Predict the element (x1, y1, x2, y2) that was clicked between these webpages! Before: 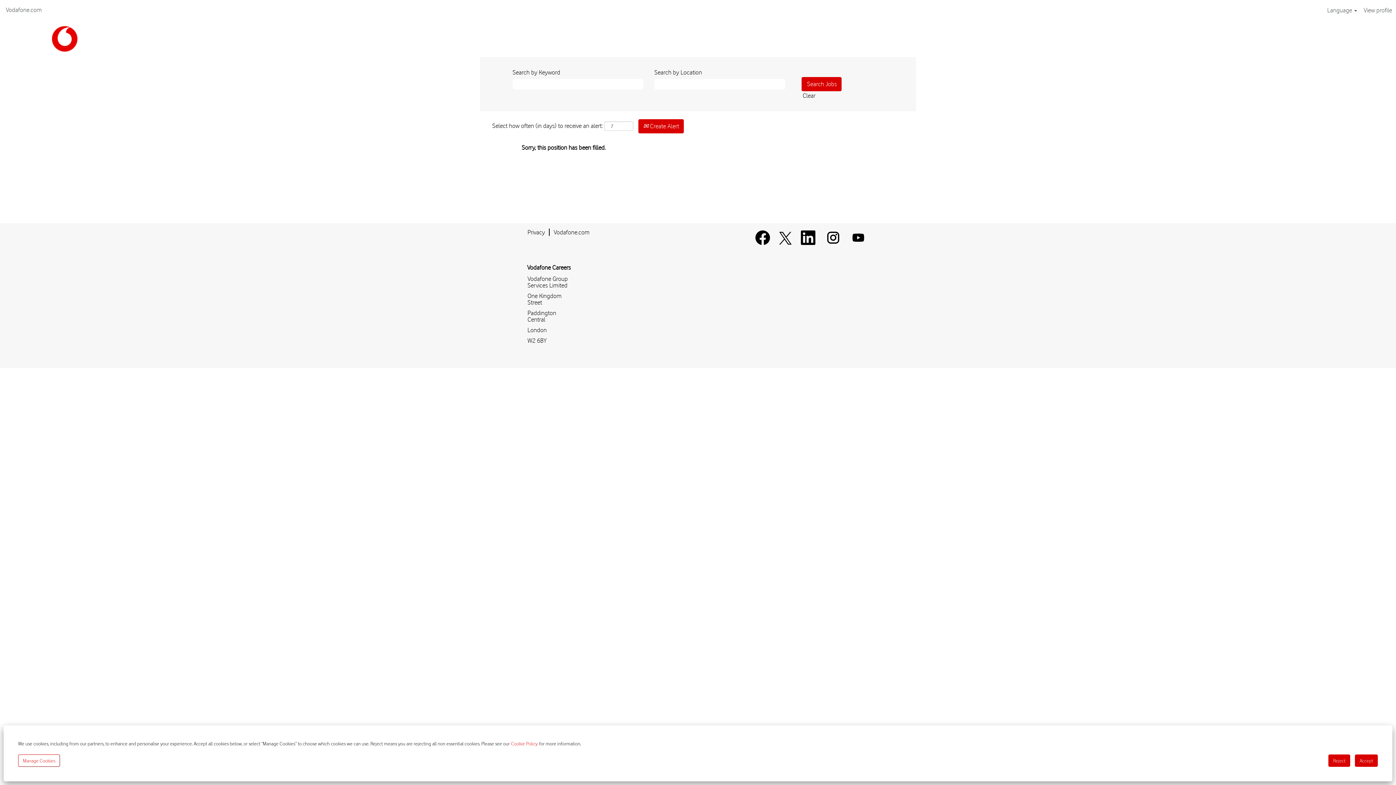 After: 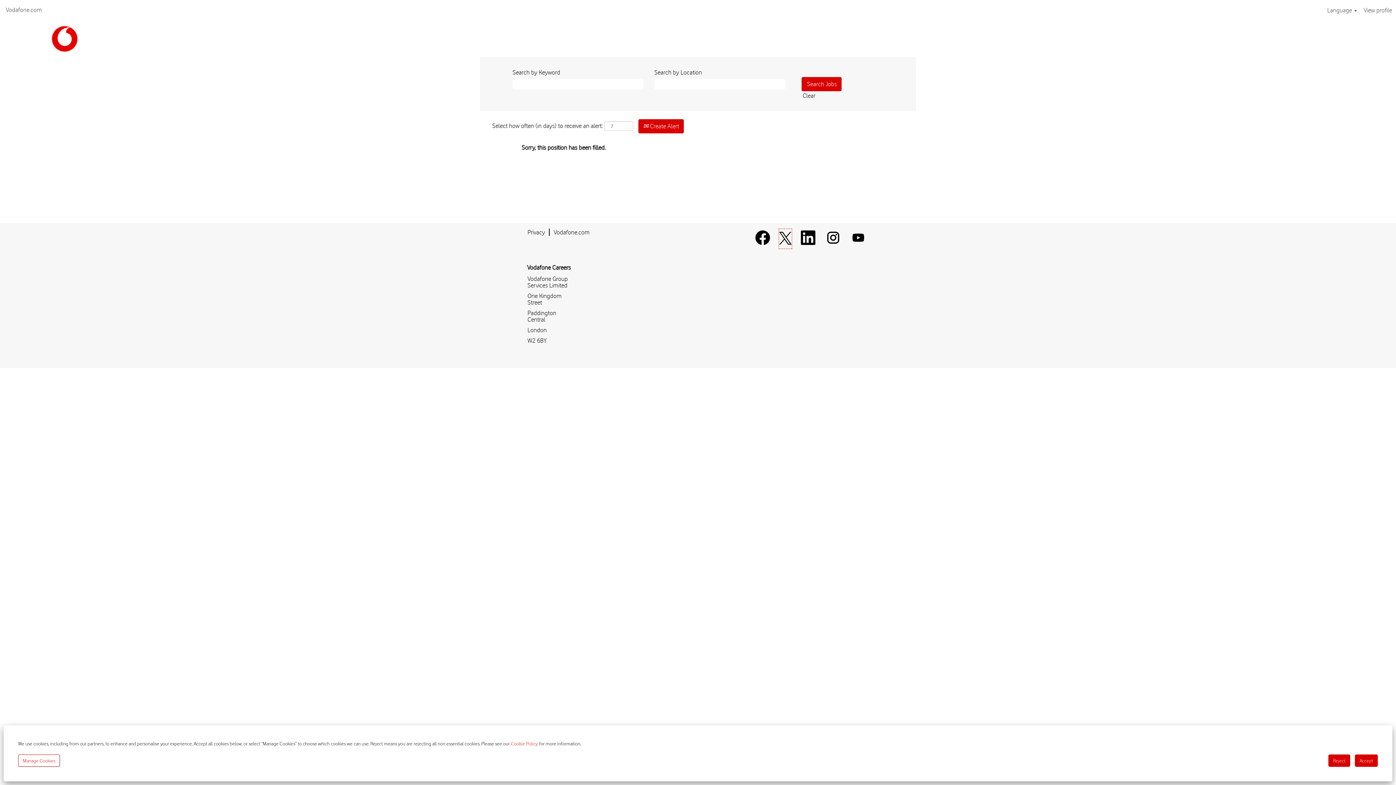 Action: bbox: (778, 228, 792, 249)